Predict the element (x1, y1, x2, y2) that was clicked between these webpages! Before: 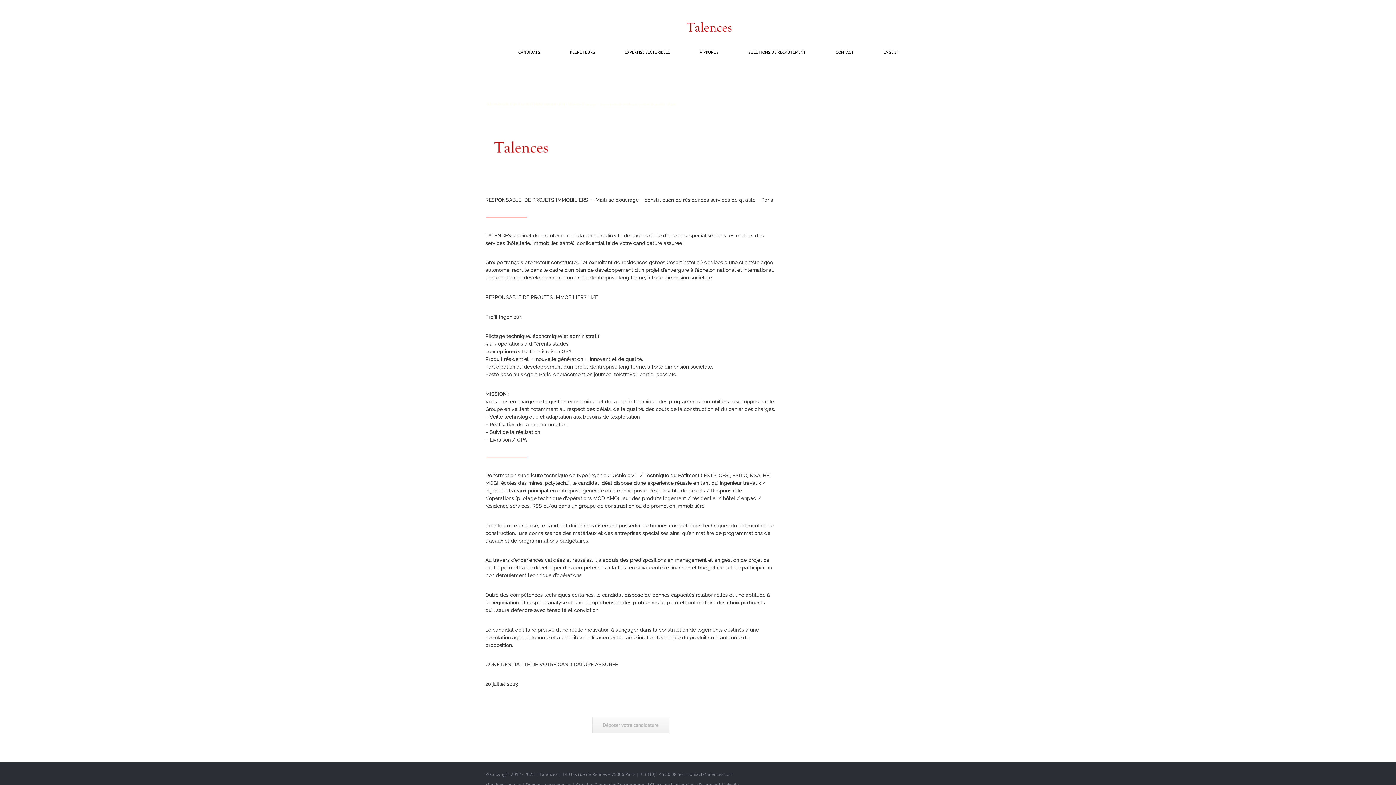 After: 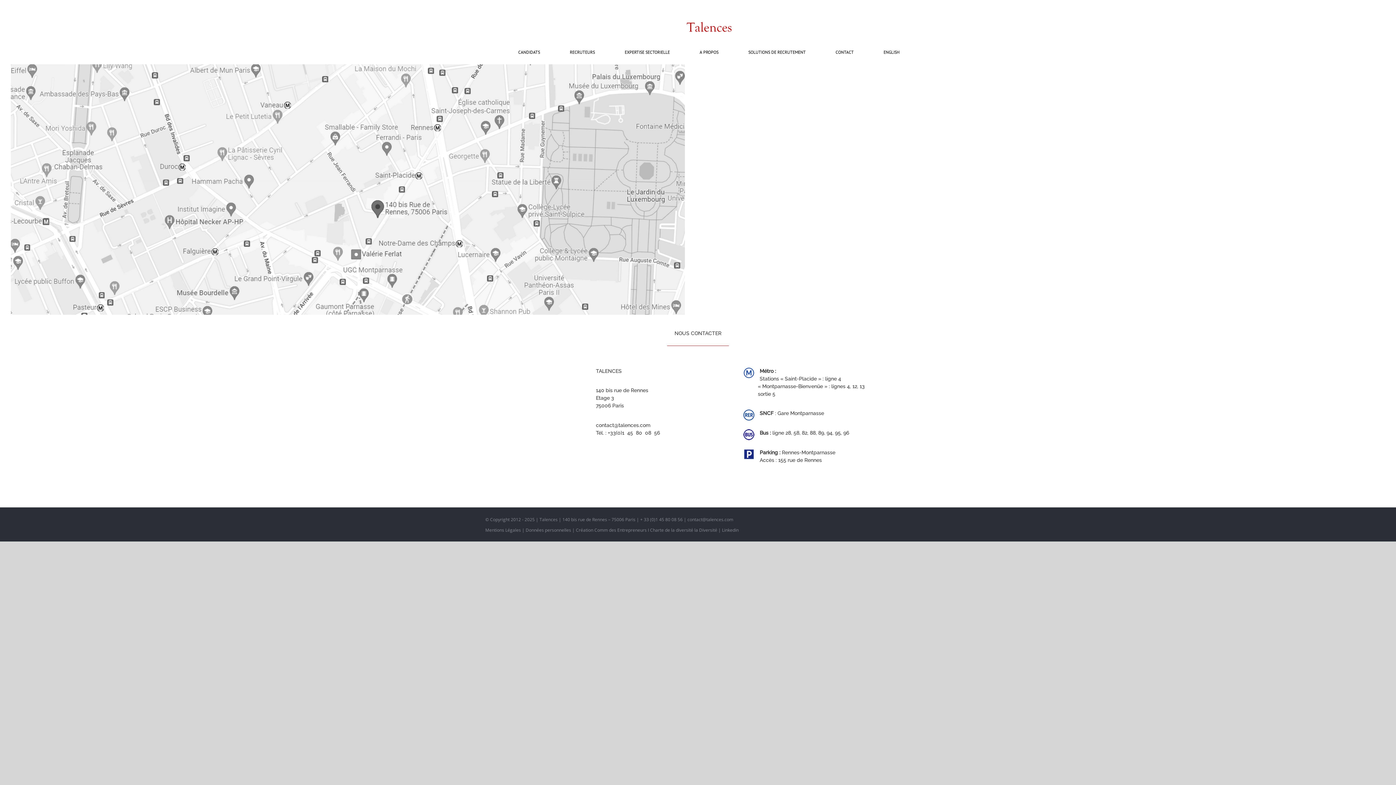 Action: bbox: (828, 40, 861, 63) label: CONTACT